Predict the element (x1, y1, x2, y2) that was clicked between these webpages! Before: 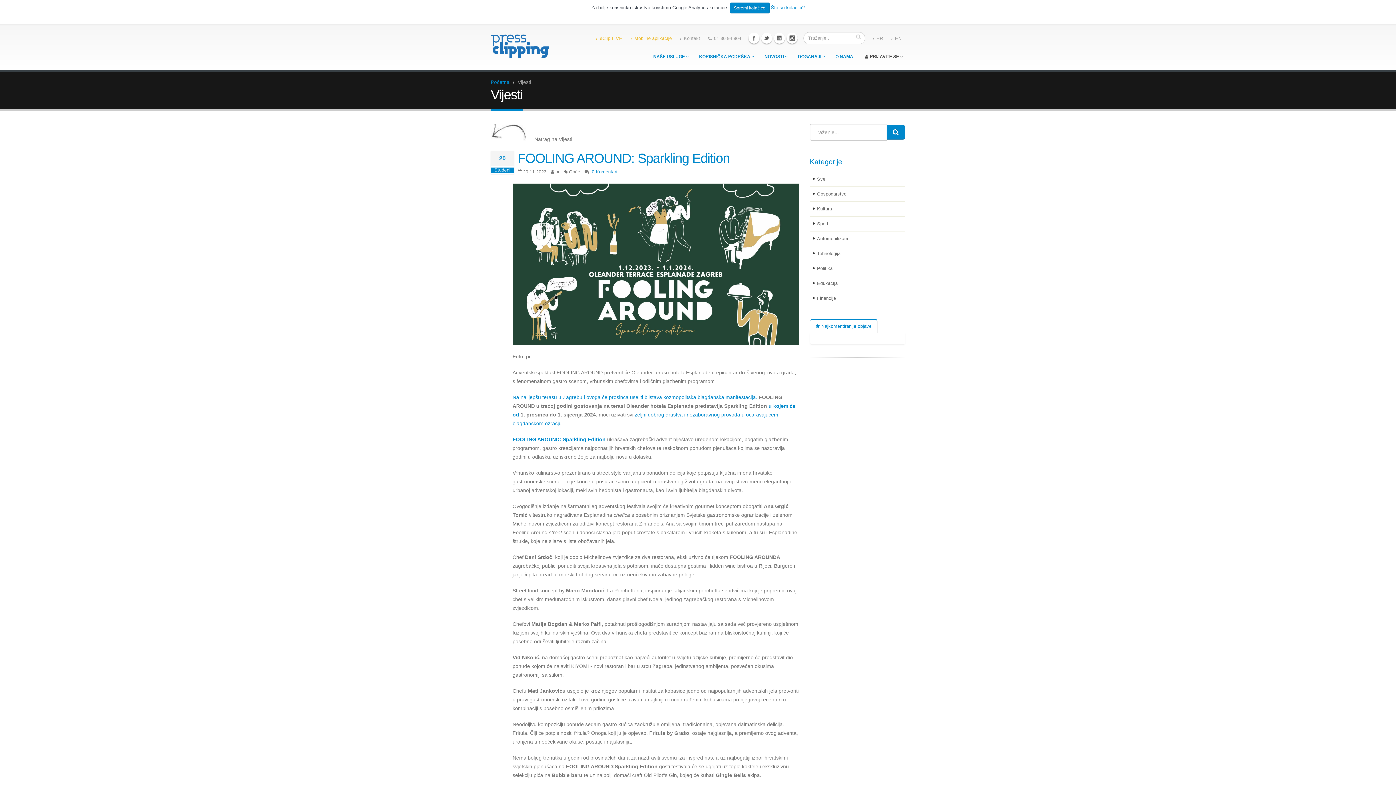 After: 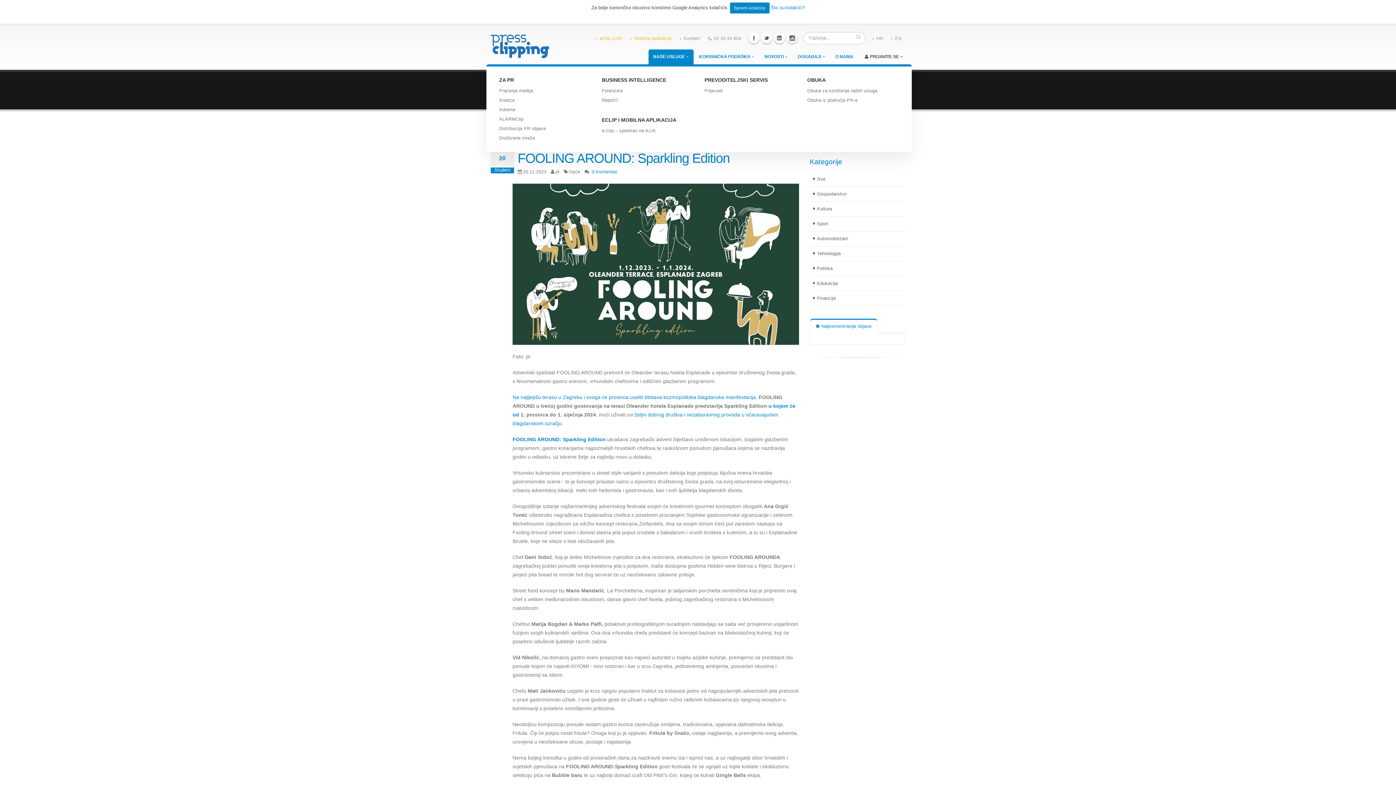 Action: bbox: (648, 49, 693, 64) label: NAŠE USLUGE 